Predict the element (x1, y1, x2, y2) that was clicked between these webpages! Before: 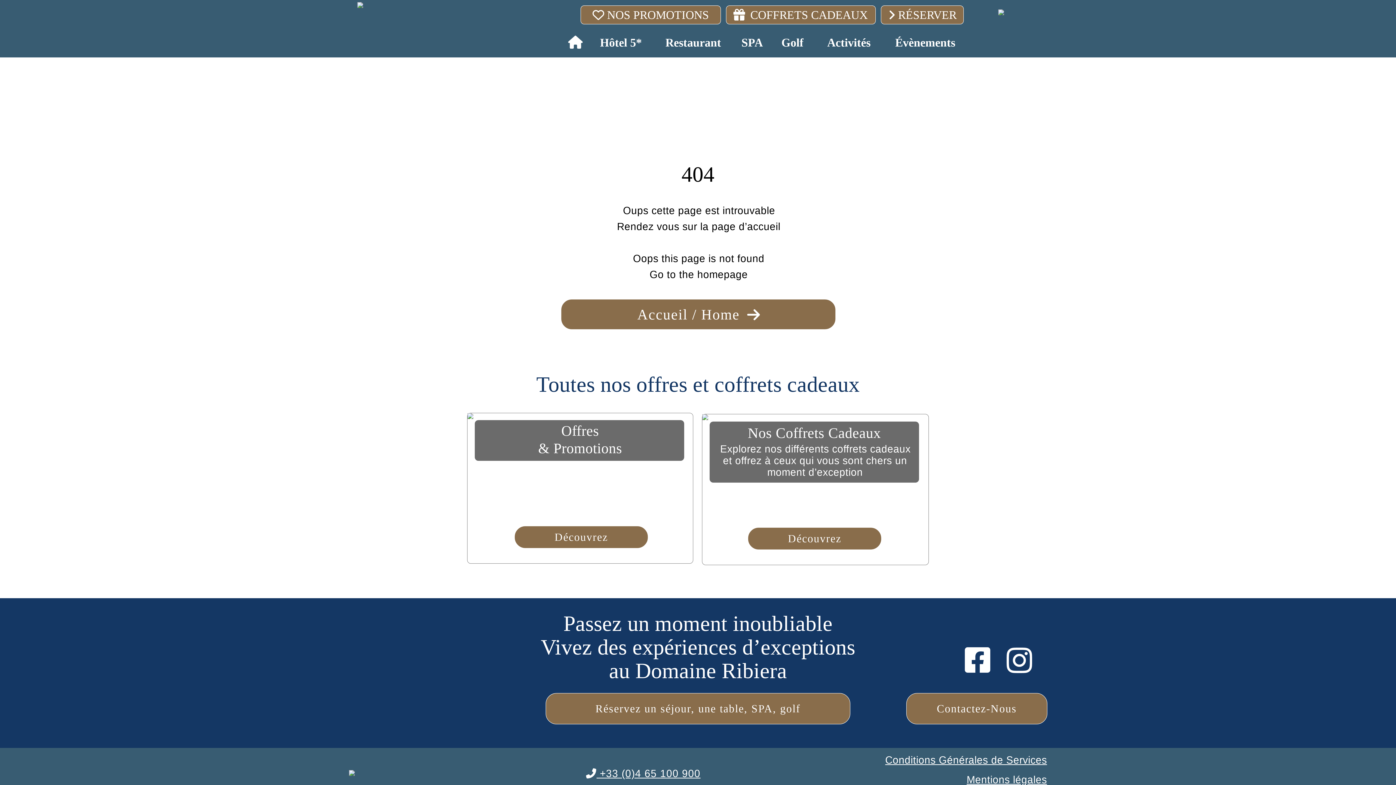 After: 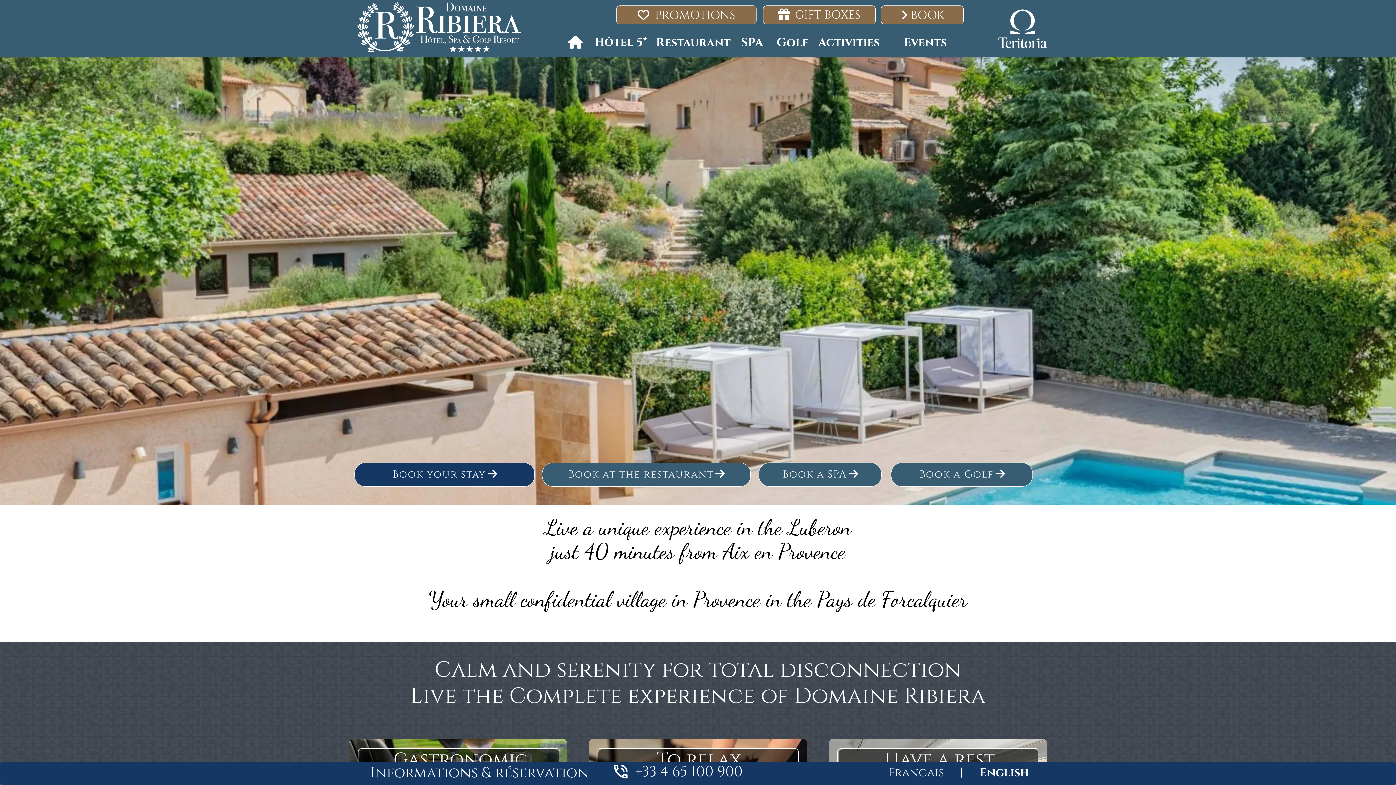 Action: bbox: (562, 26, 589, 52)